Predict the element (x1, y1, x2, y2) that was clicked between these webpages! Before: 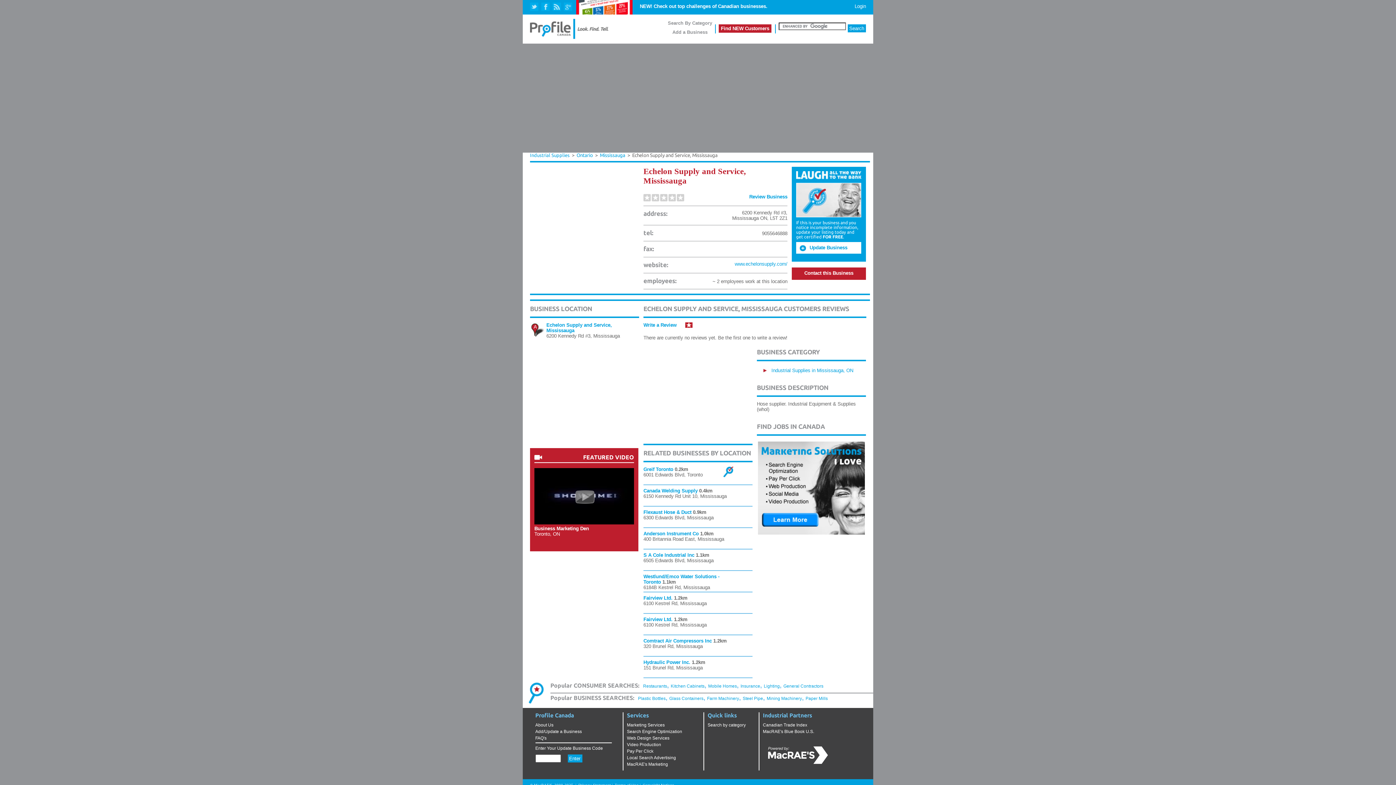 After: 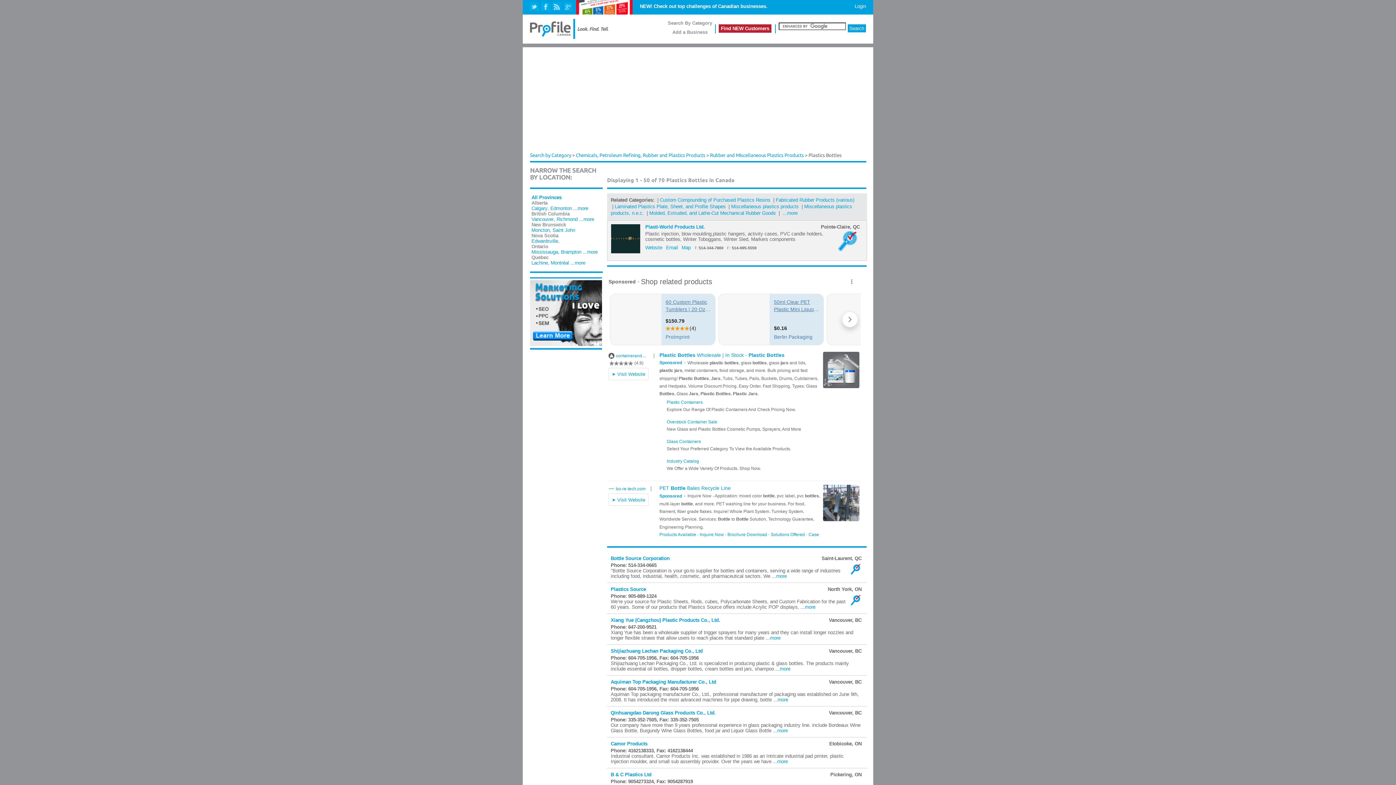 Action: label: Plastic Bottles bbox: (638, 696, 665, 701)